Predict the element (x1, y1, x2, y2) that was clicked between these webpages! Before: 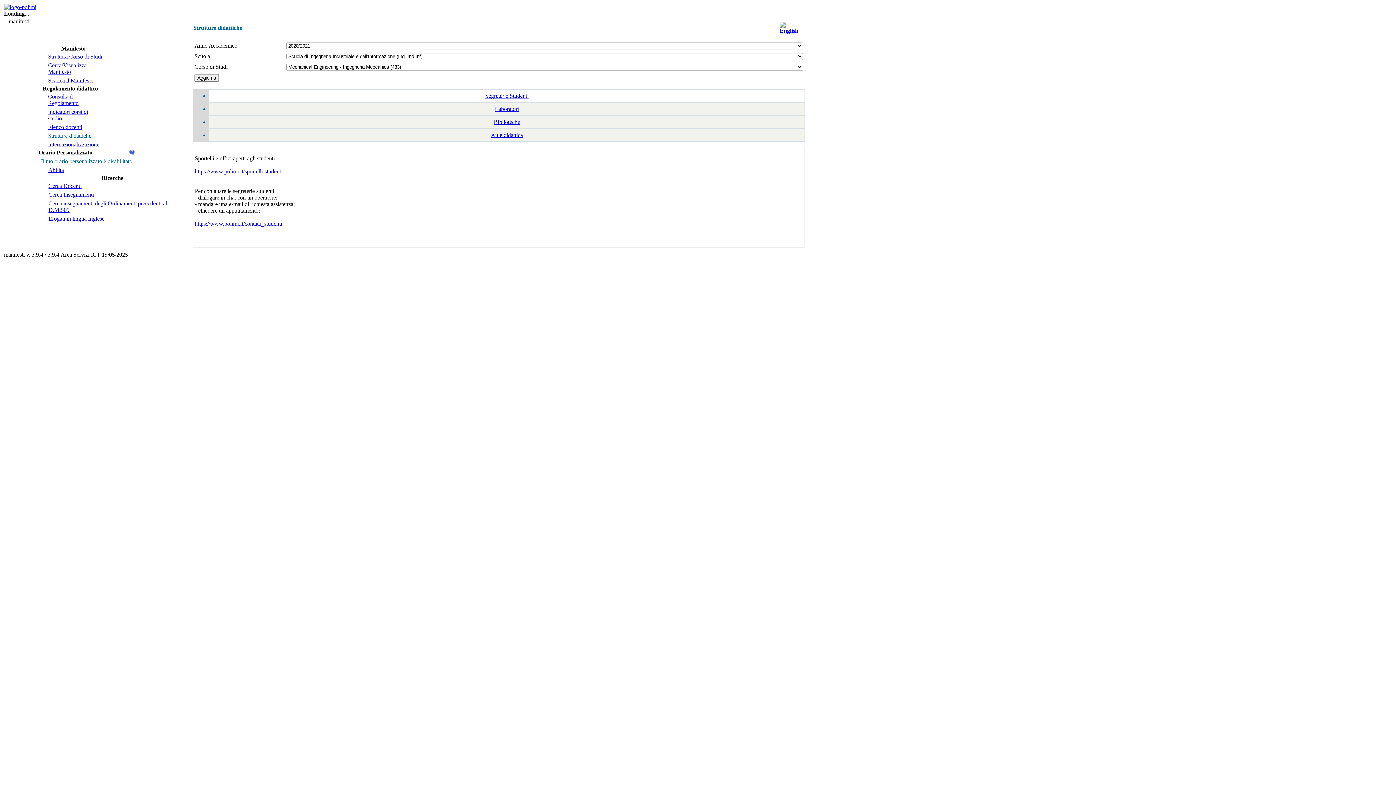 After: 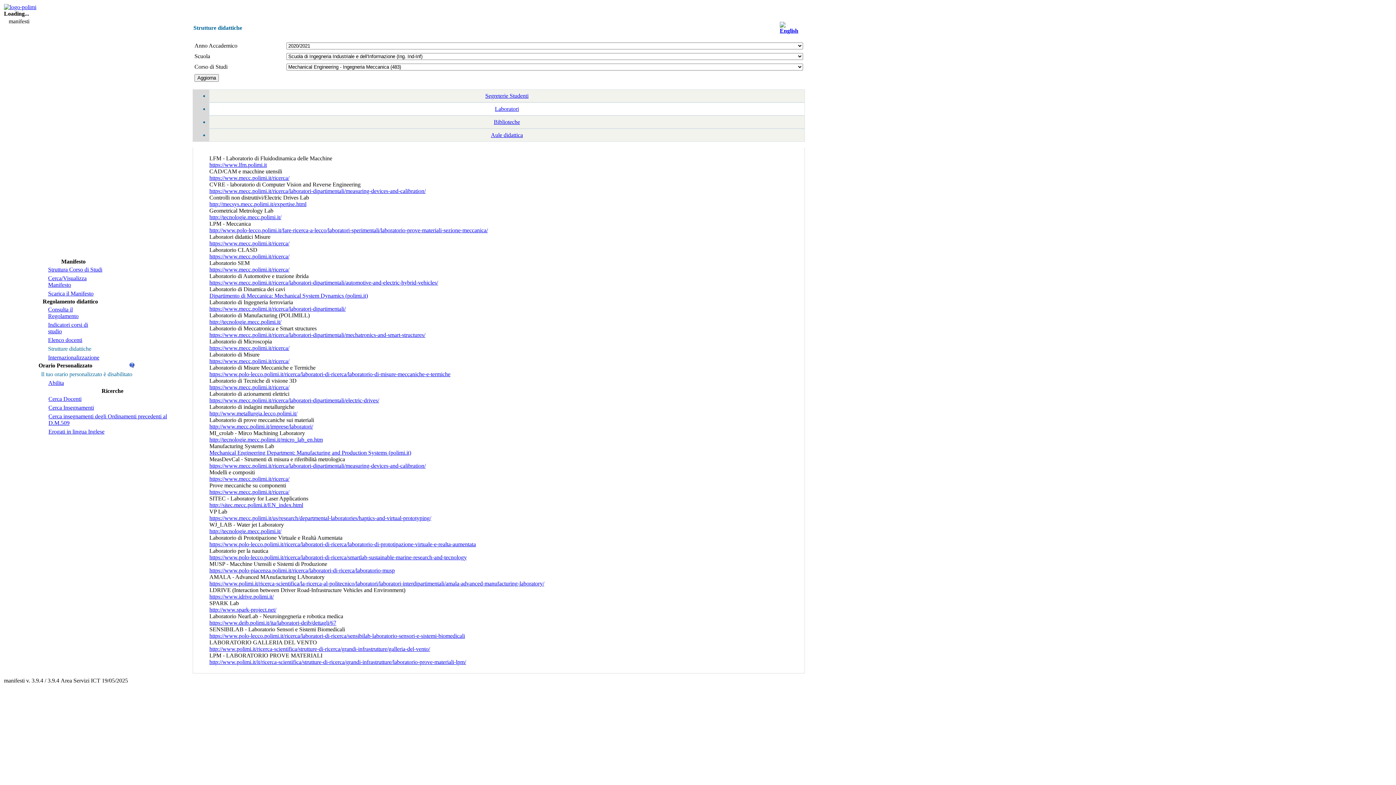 Action: bbox: (212, 105, 801, 112) label: Laboratori